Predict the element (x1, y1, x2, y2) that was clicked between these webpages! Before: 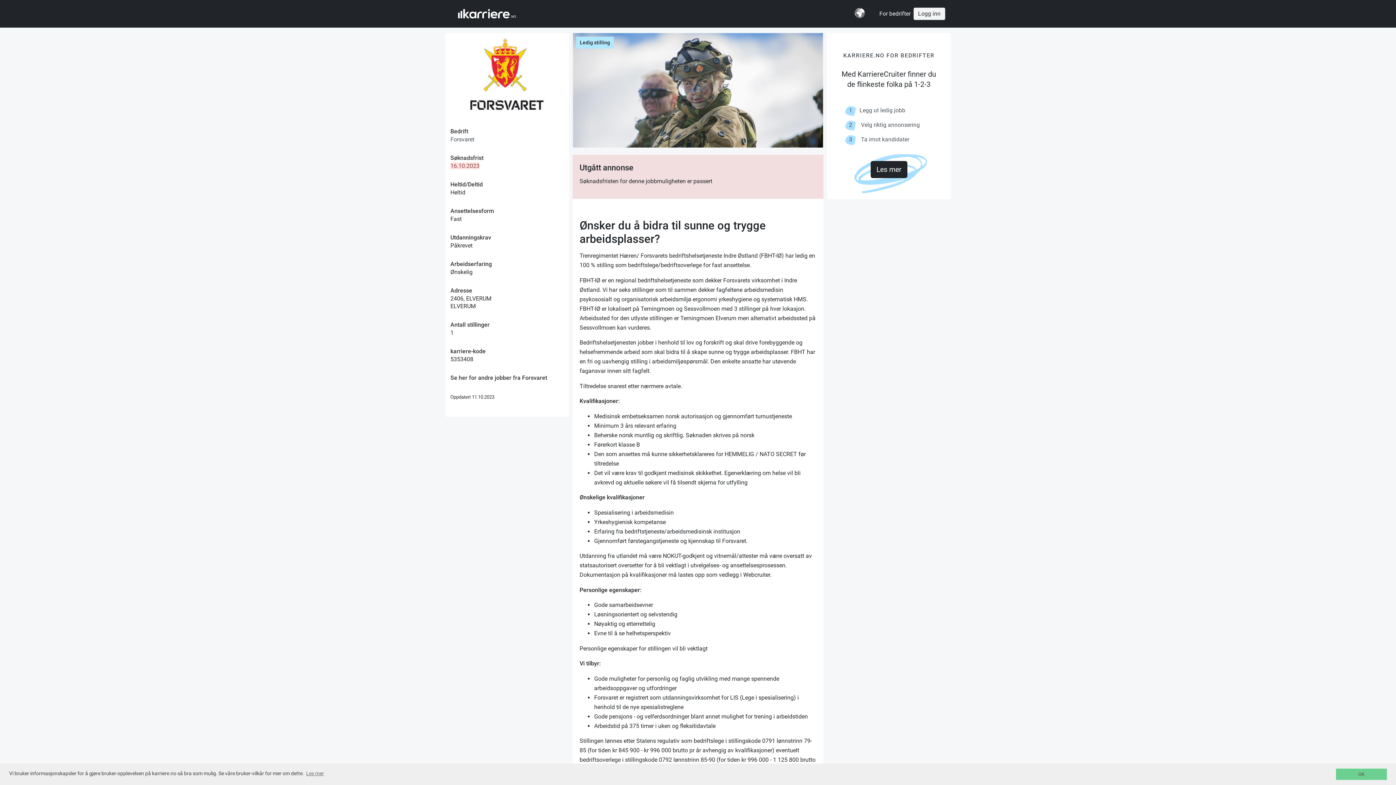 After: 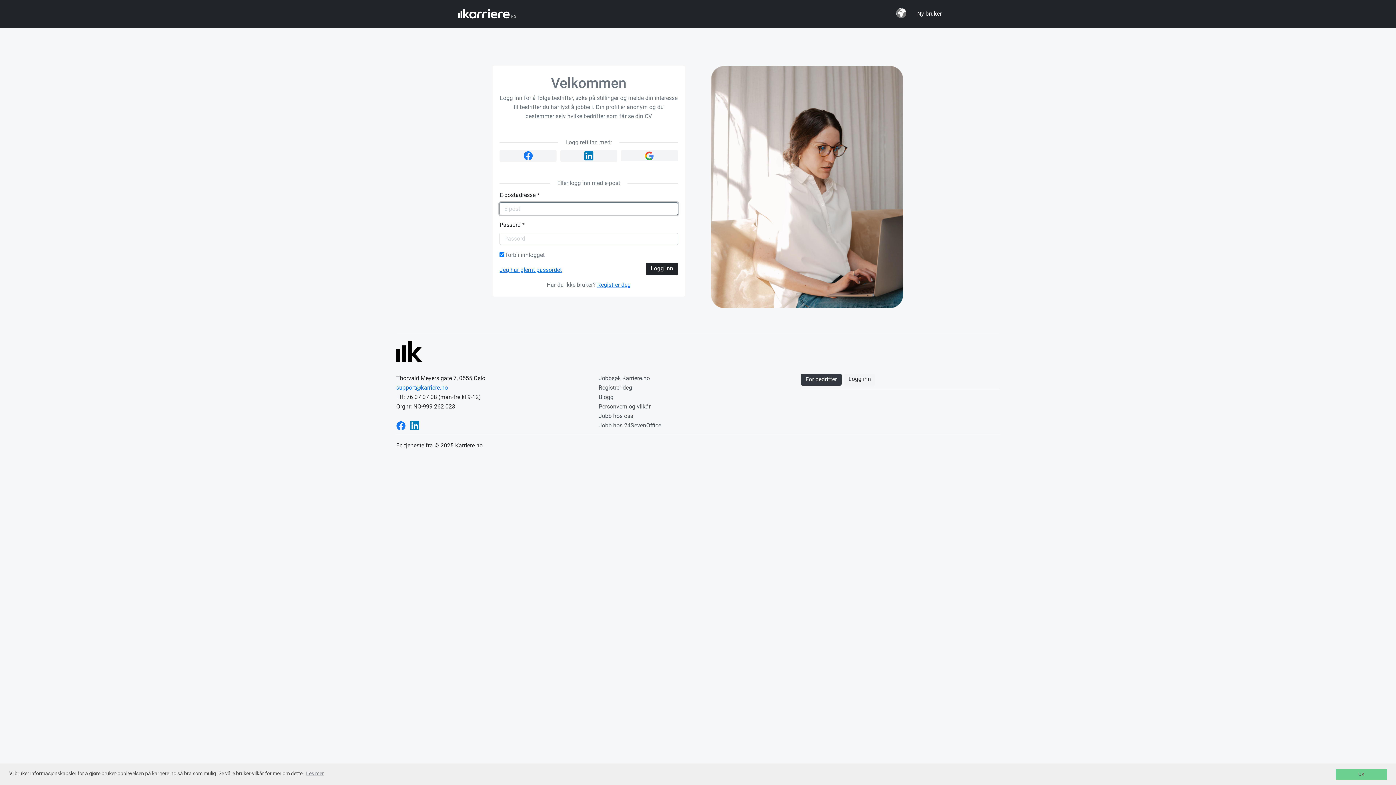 Action: bbox: (913, 7, 945, 19) label: Logg inn